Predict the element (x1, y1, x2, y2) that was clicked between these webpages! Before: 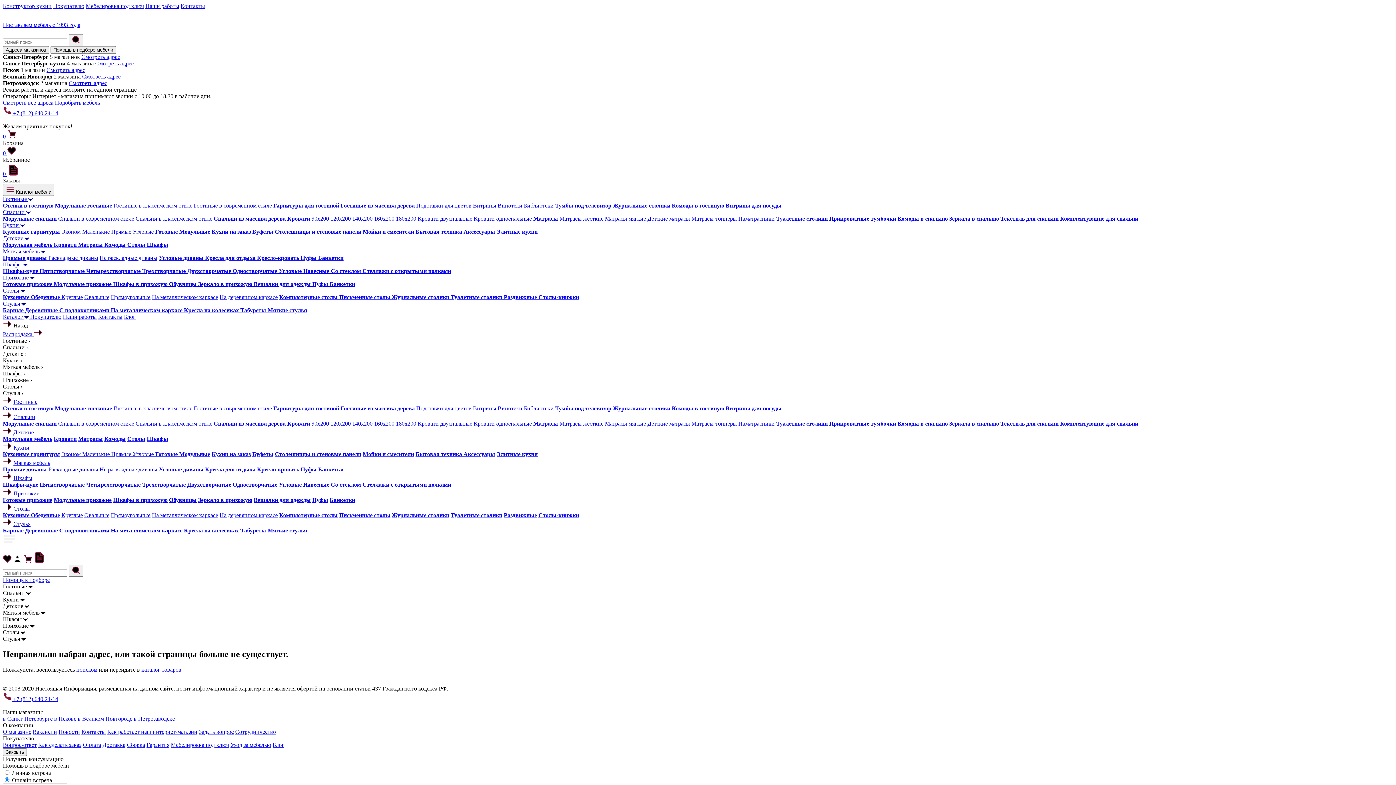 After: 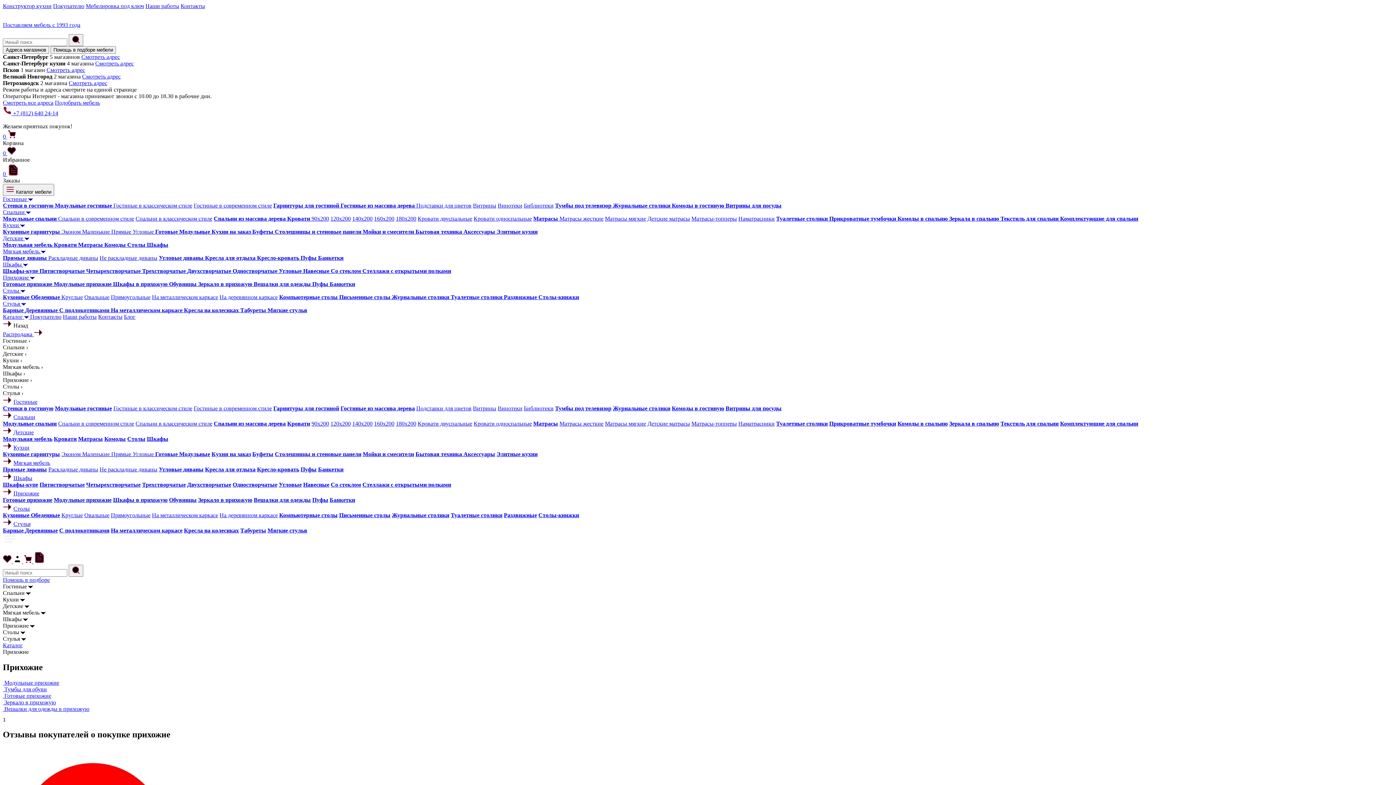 Action: bbox: (2, 274, 34, 280) label: Прихожие 